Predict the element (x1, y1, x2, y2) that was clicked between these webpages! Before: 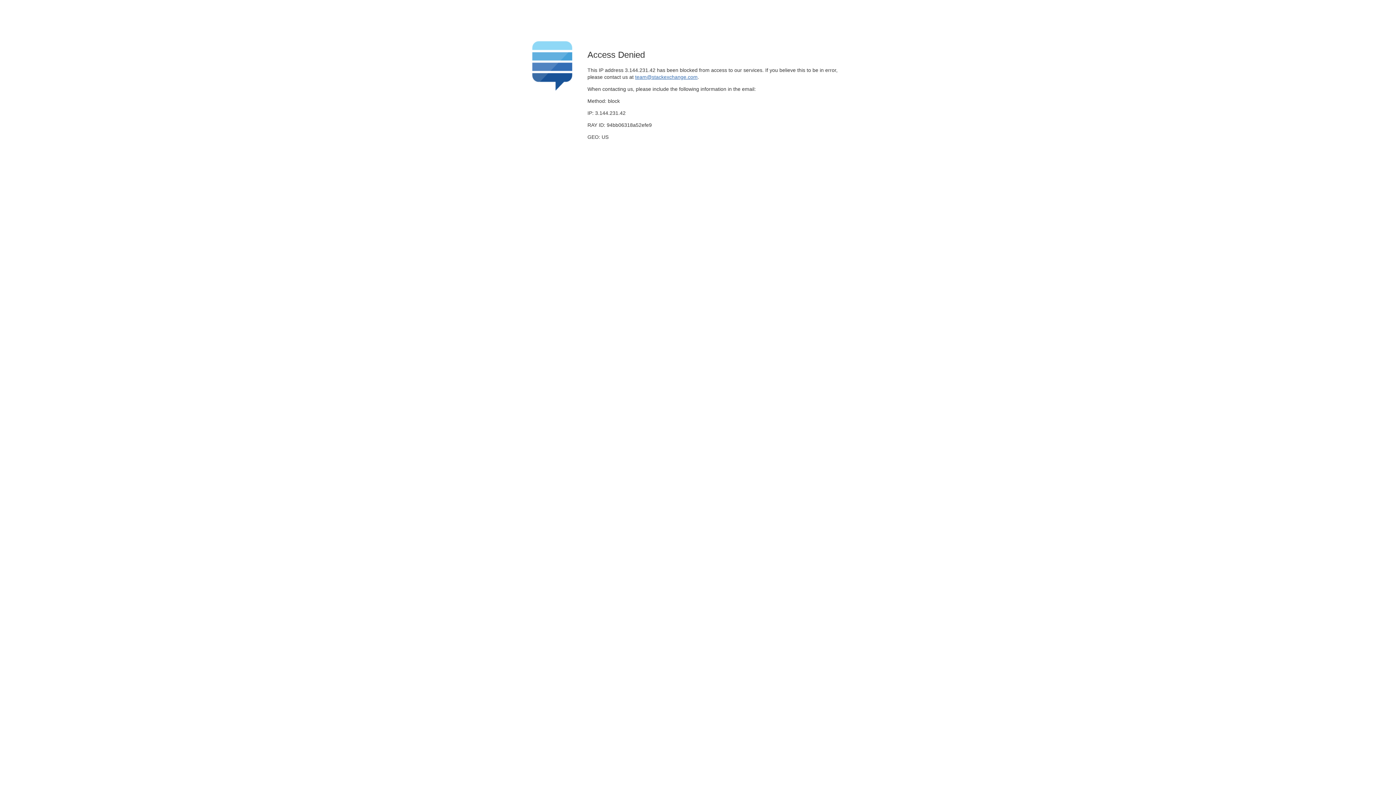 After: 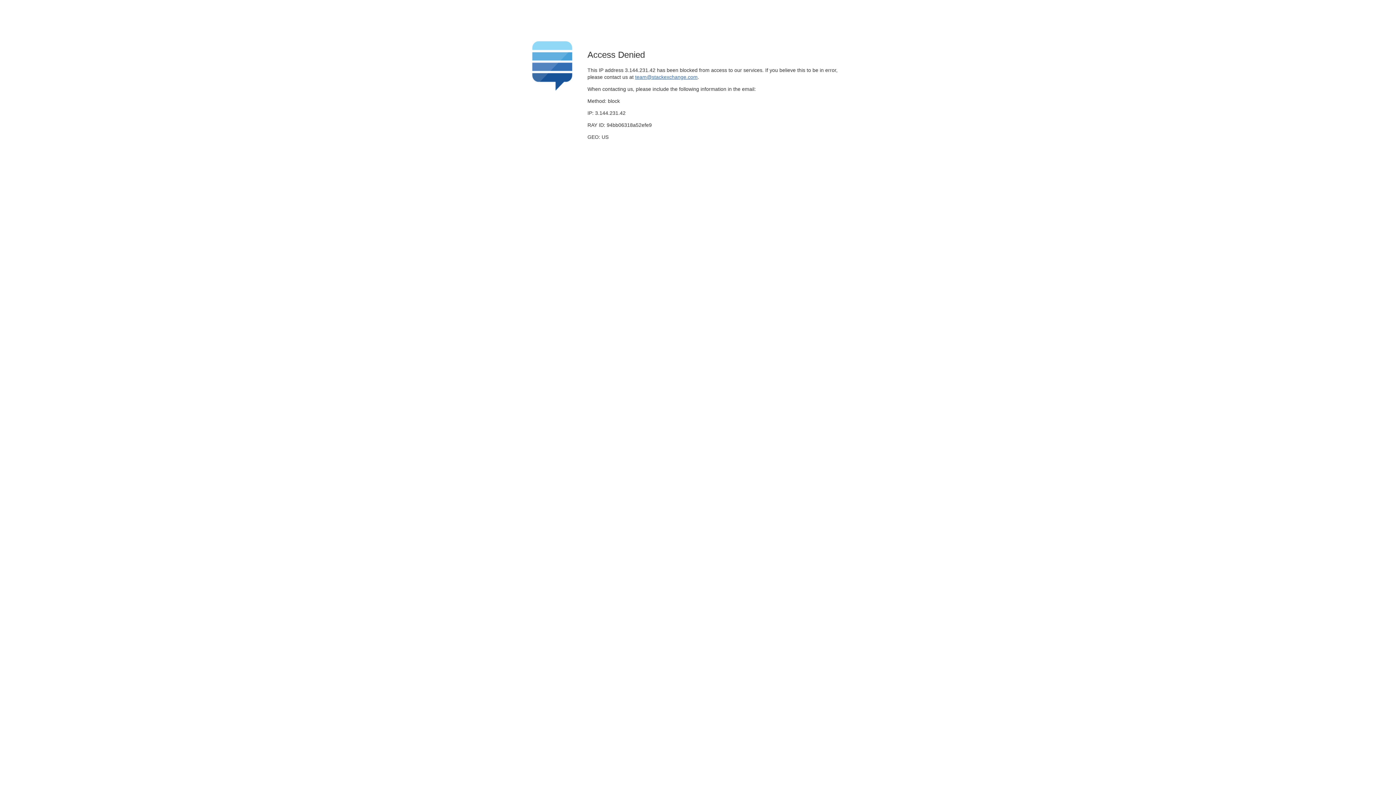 Action: bbox: (635, 74, 697, 79) label: team@stackexchange.com